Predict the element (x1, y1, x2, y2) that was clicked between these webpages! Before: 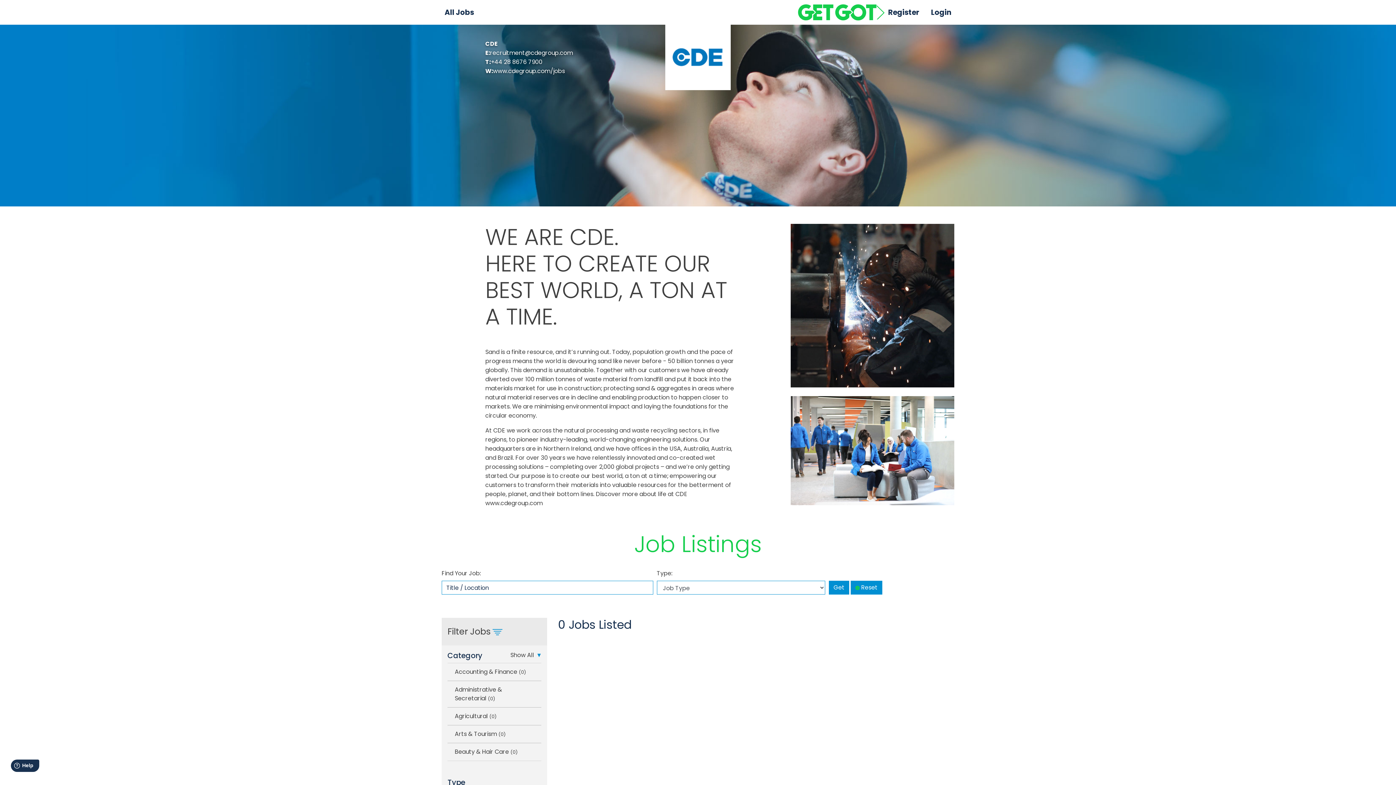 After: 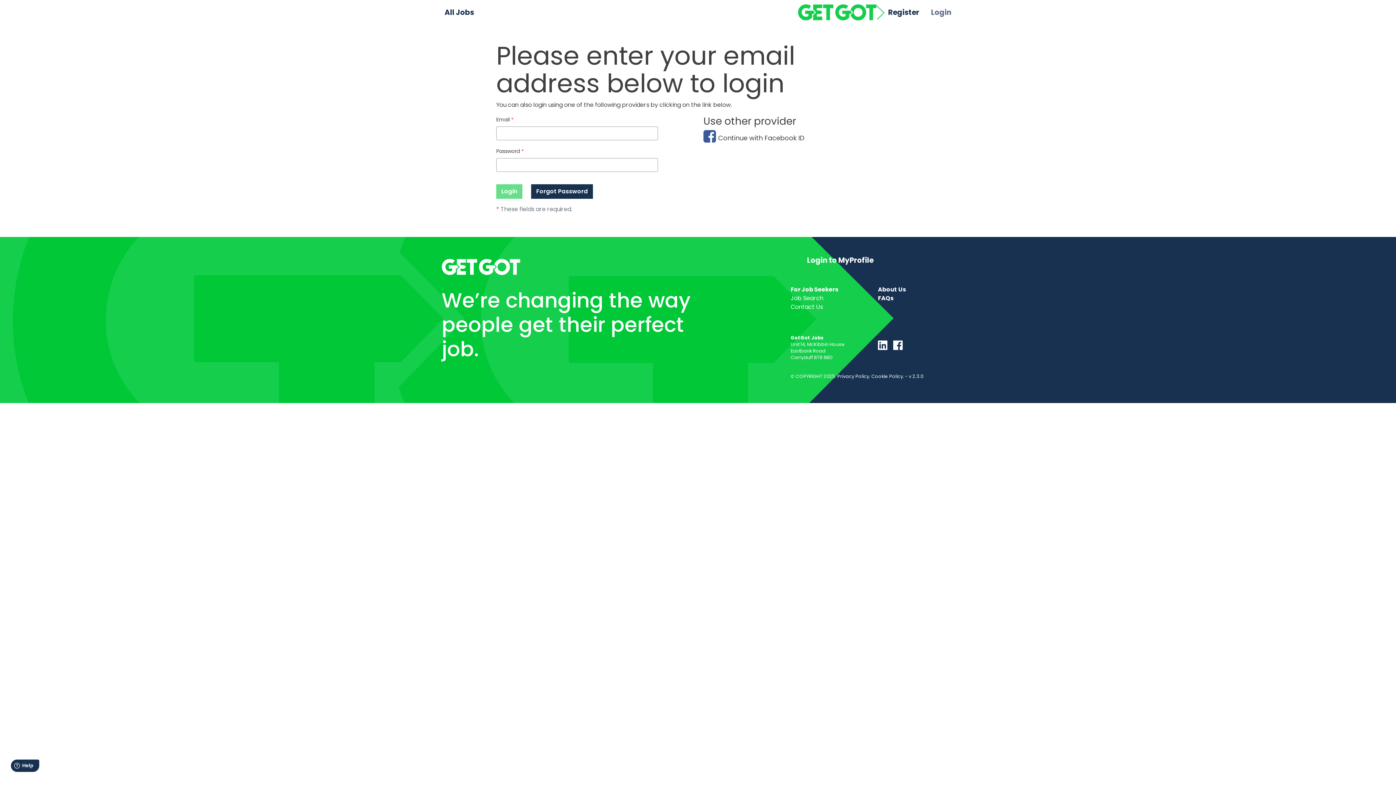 Action: bbox: (928, 6, 954, 17) label: Login